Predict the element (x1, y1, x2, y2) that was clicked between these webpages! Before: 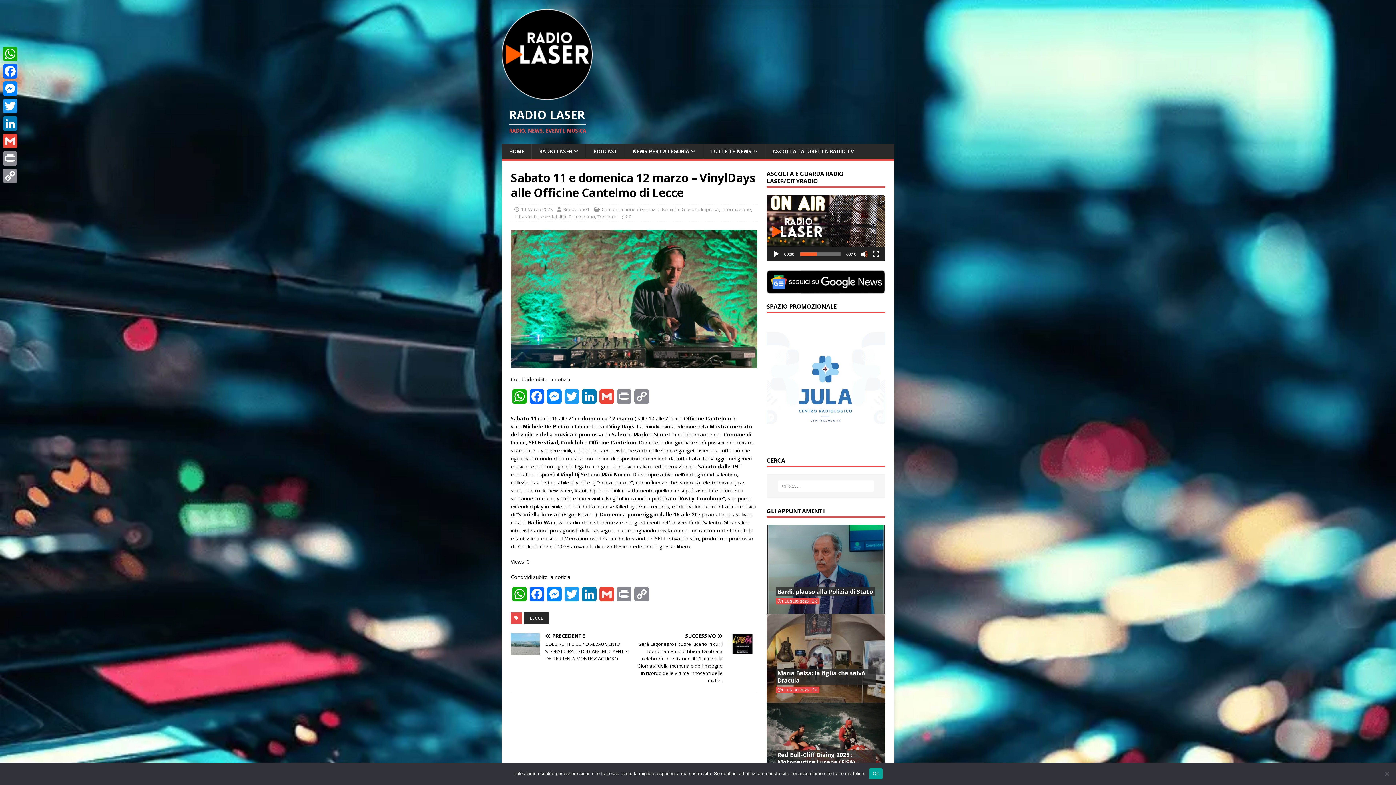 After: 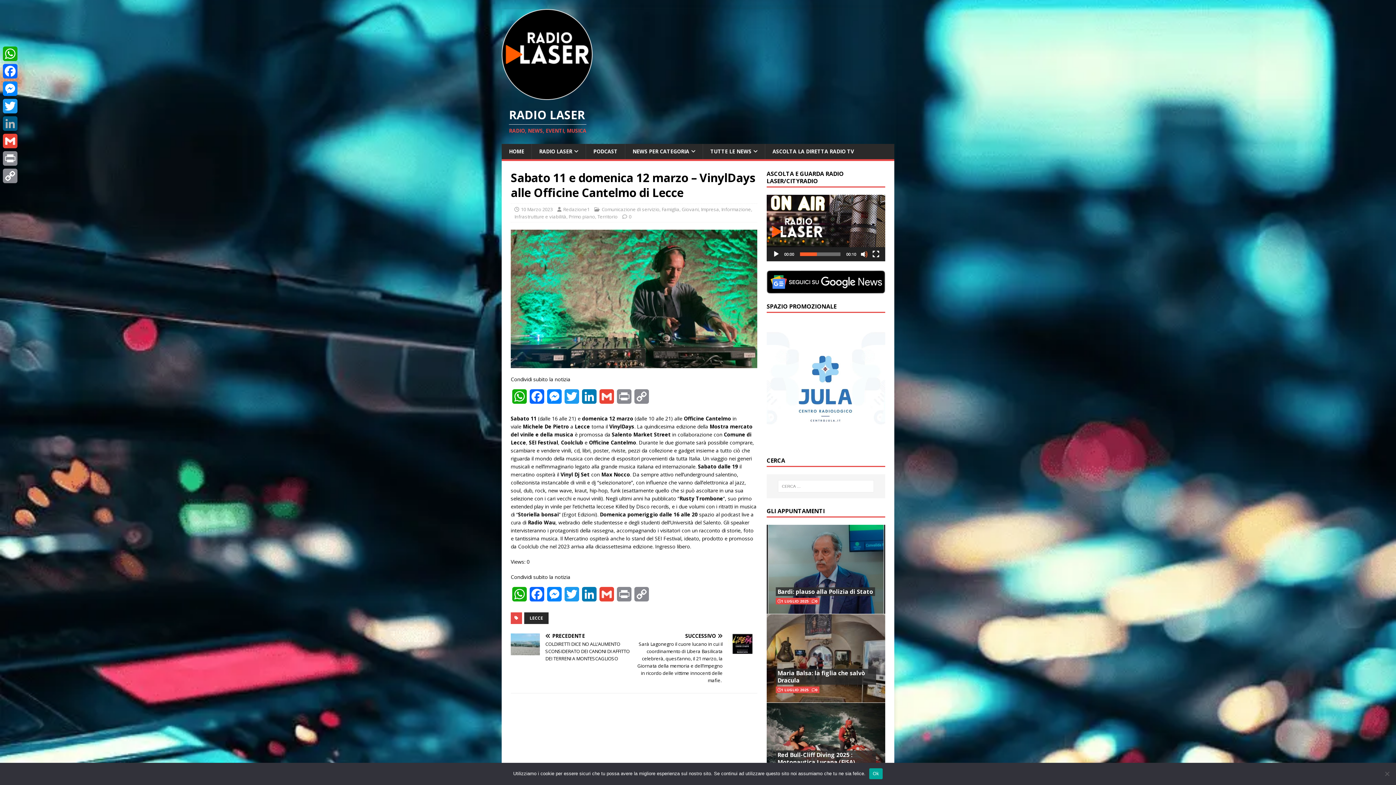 Action: label: LinkedIn bbox: (1, 114, 18, 132)